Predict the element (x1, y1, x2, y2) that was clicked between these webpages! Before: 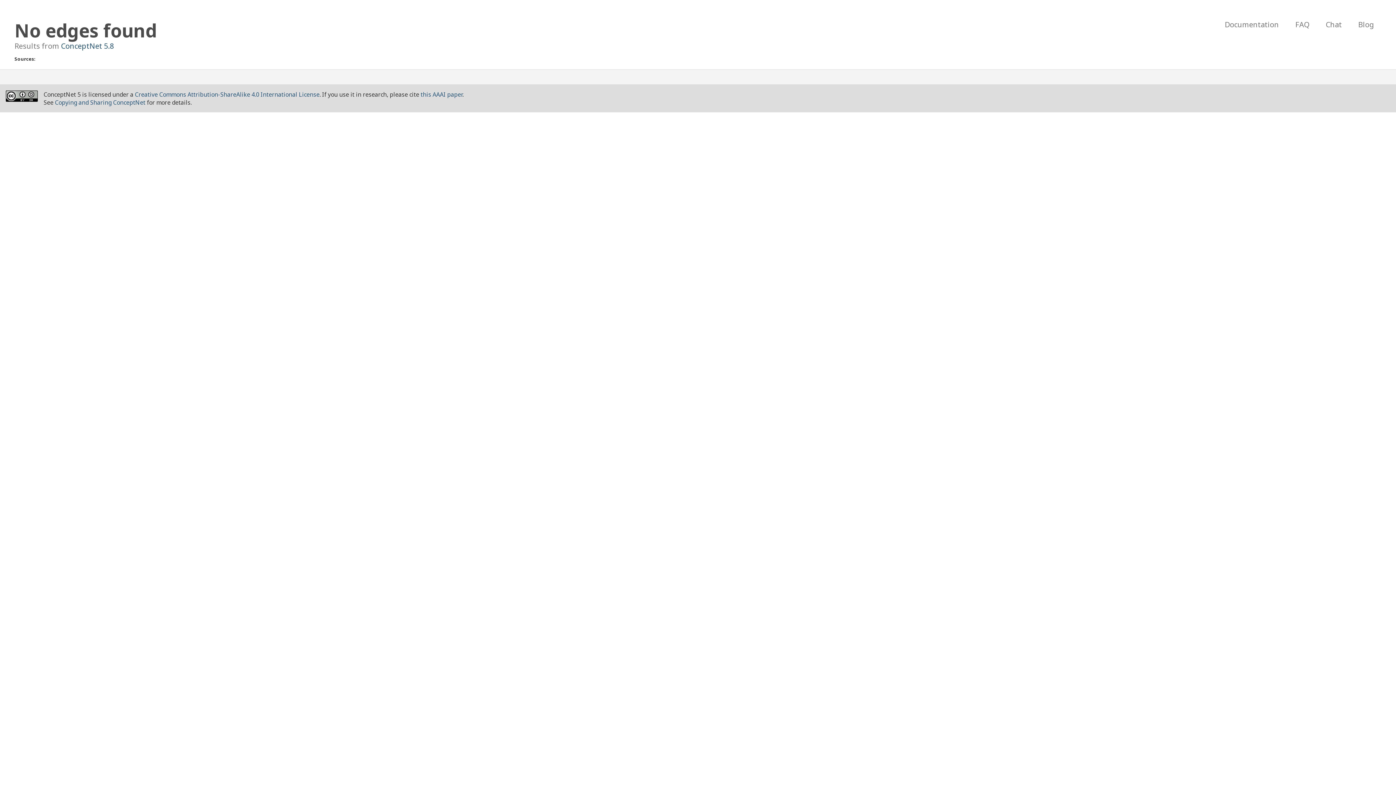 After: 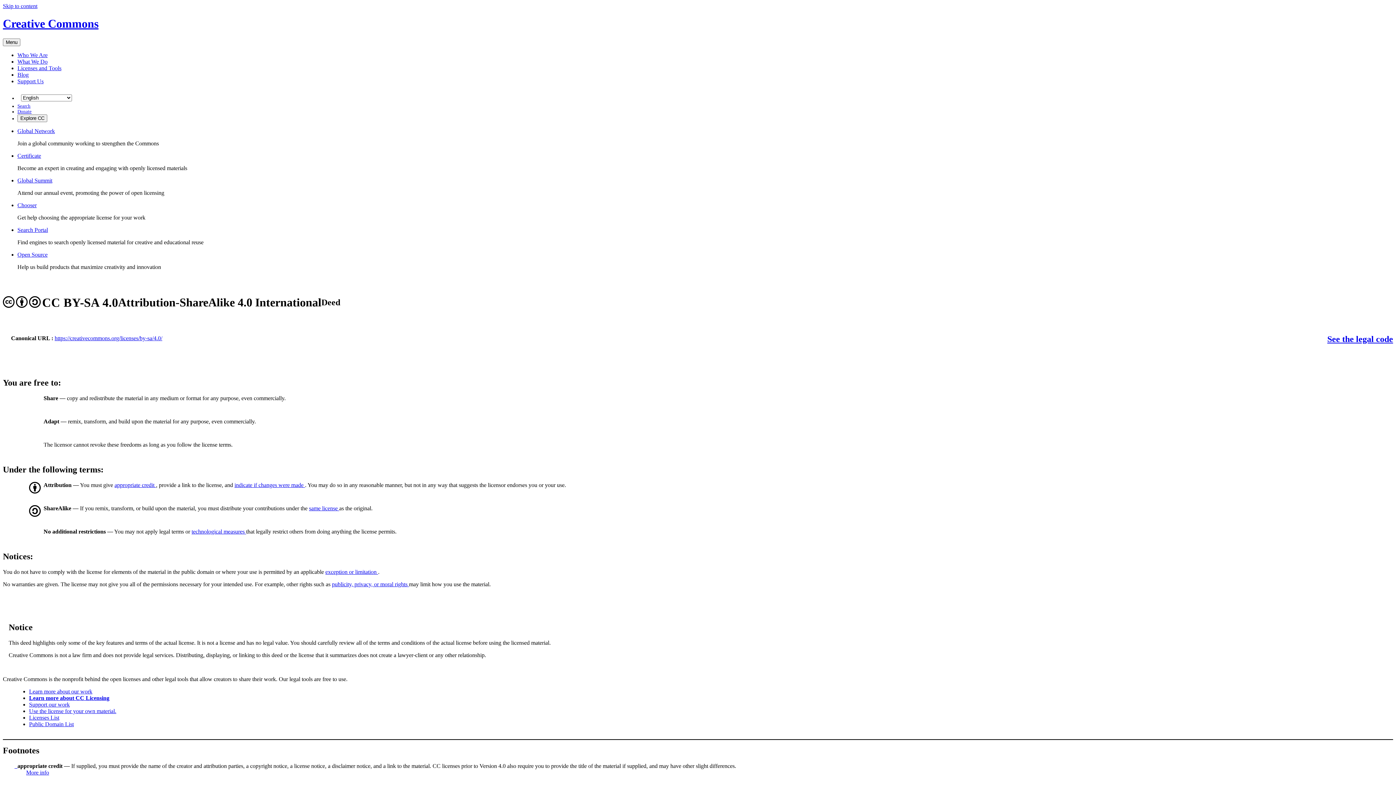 Action: bbox: (5, 95, 37, 103)